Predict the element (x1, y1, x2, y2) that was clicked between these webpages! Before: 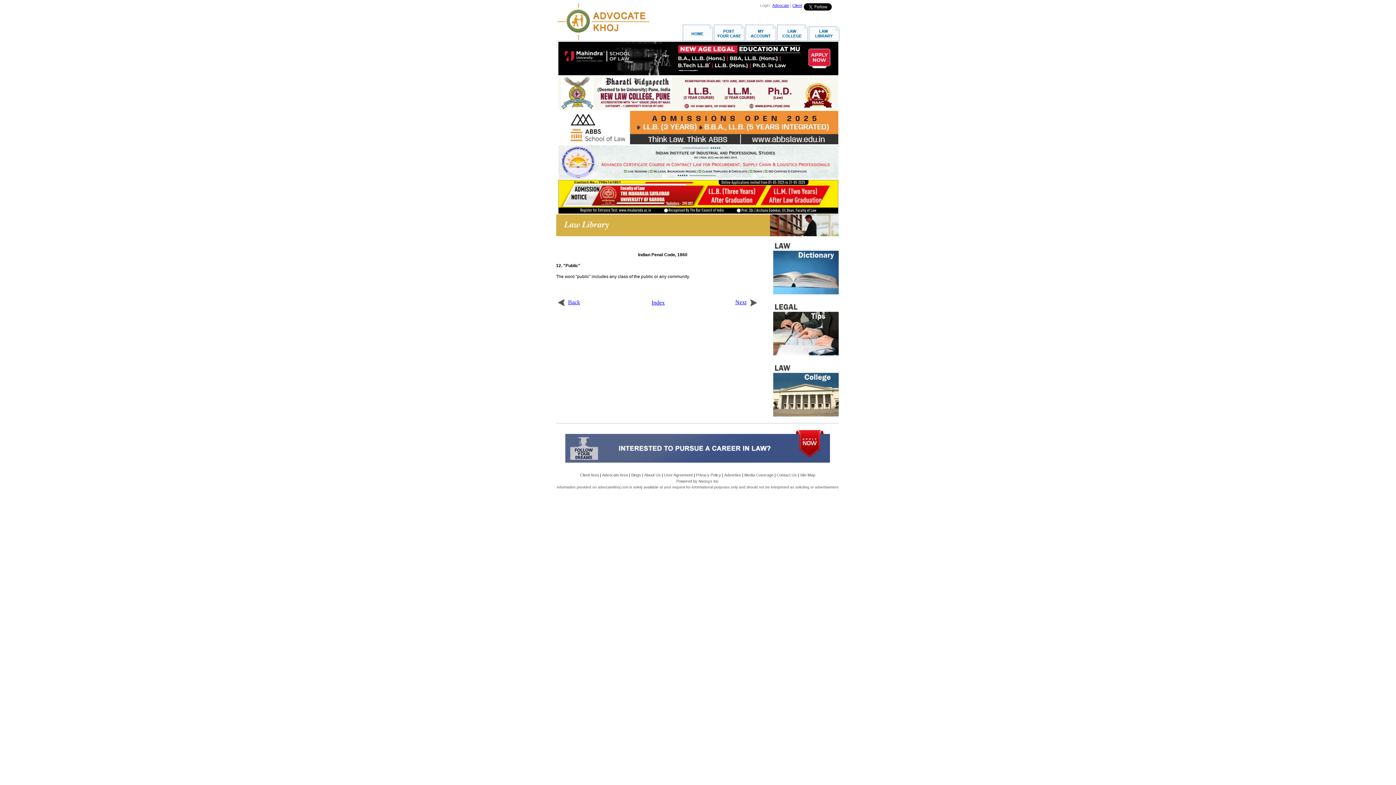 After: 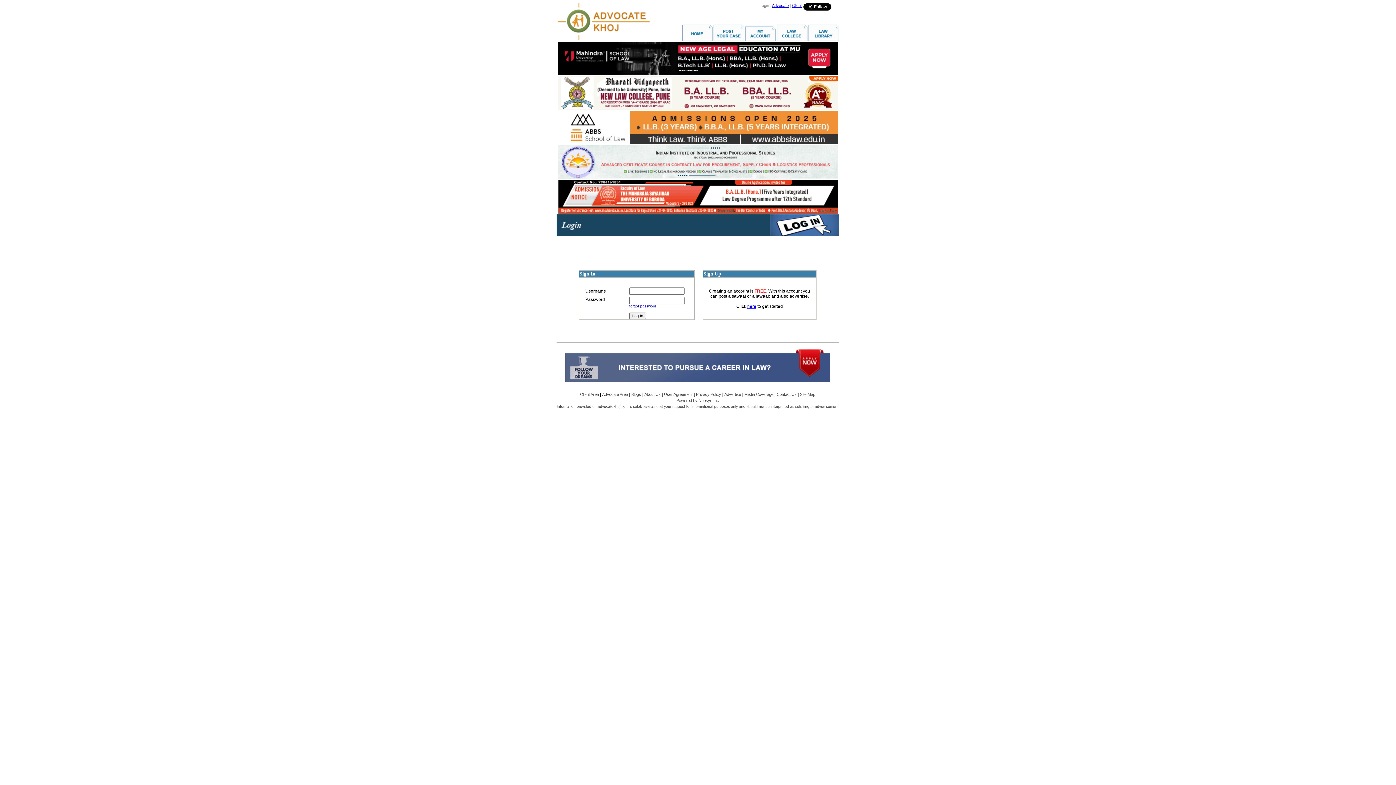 Action: bbox: (724, 473, 741, 477) label: Advertise